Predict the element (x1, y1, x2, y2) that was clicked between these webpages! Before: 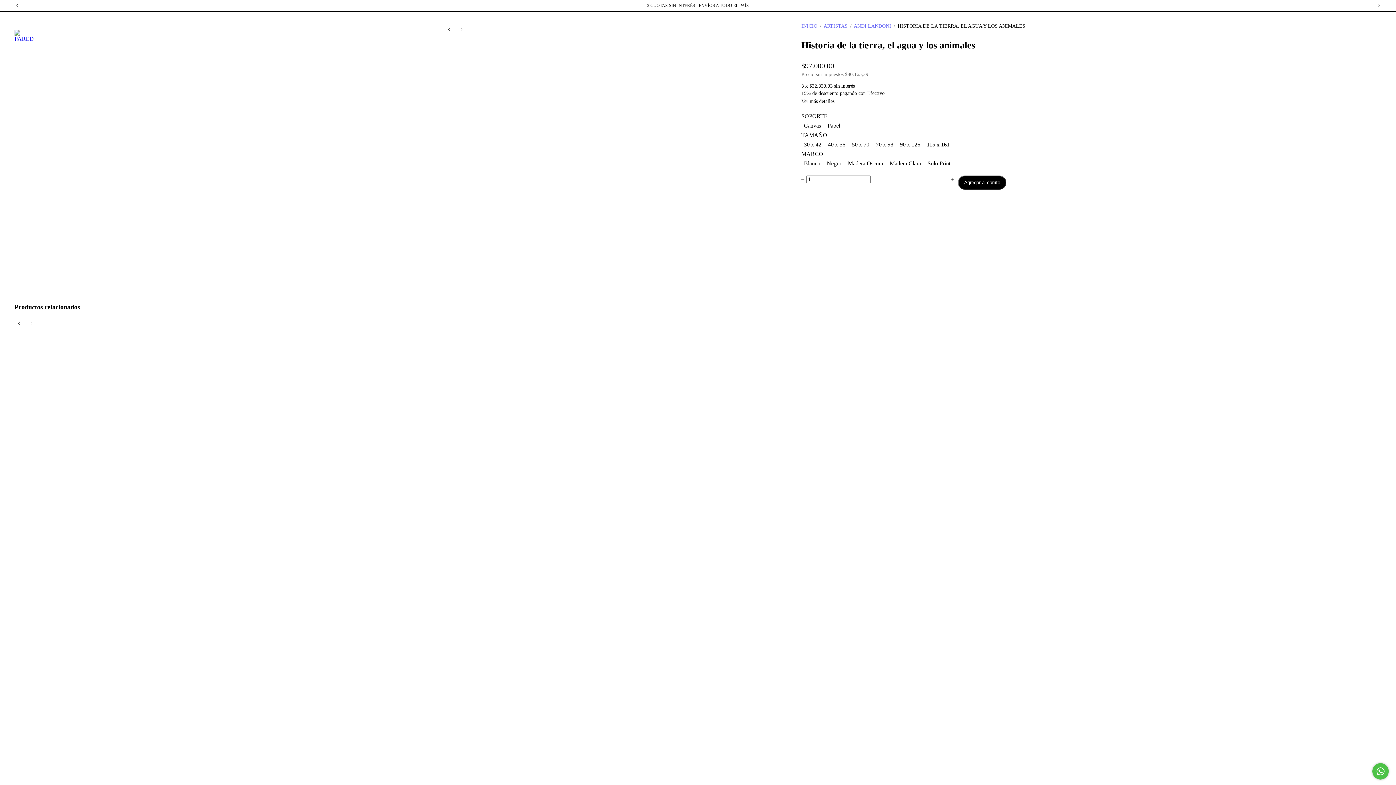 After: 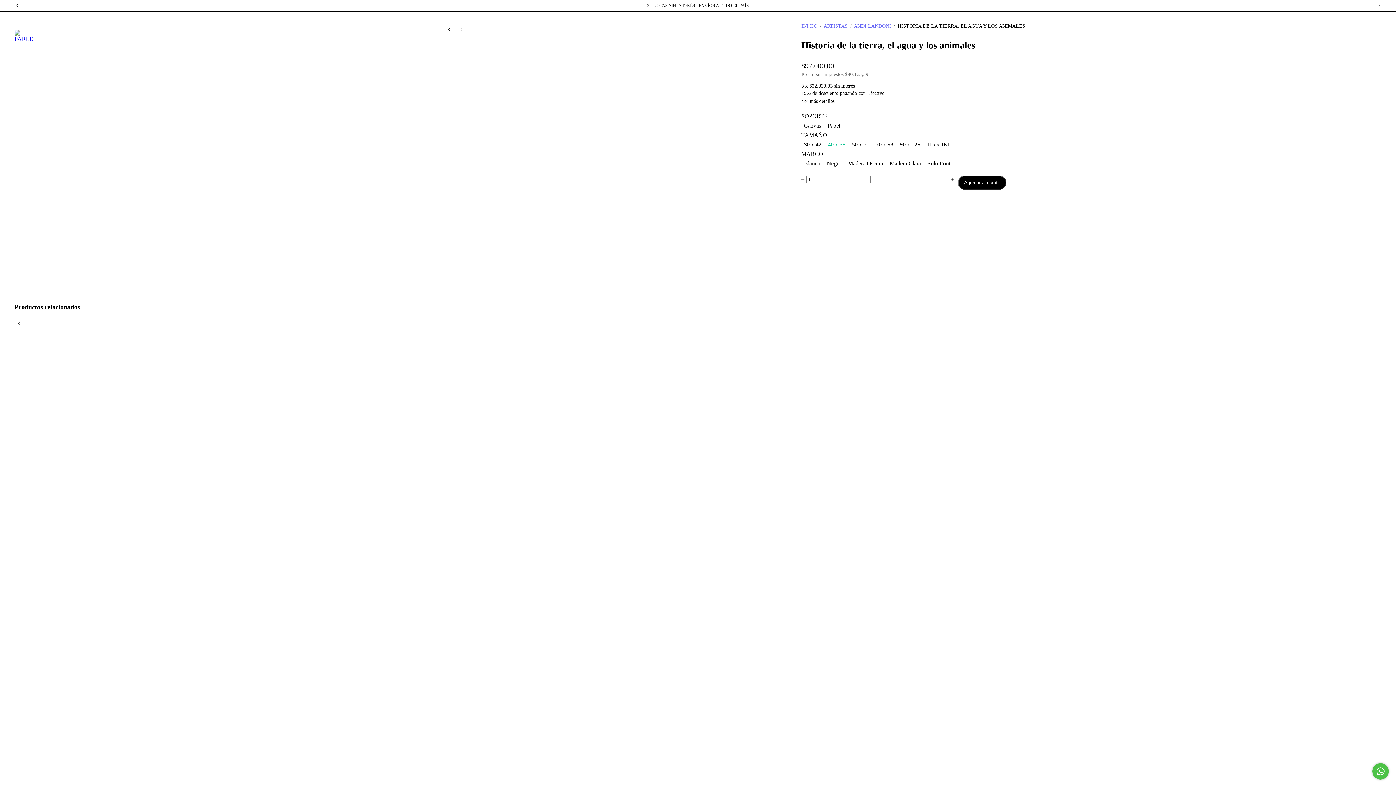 Action: label: 40 x 56  bbox: (825, 138, 849, 150)